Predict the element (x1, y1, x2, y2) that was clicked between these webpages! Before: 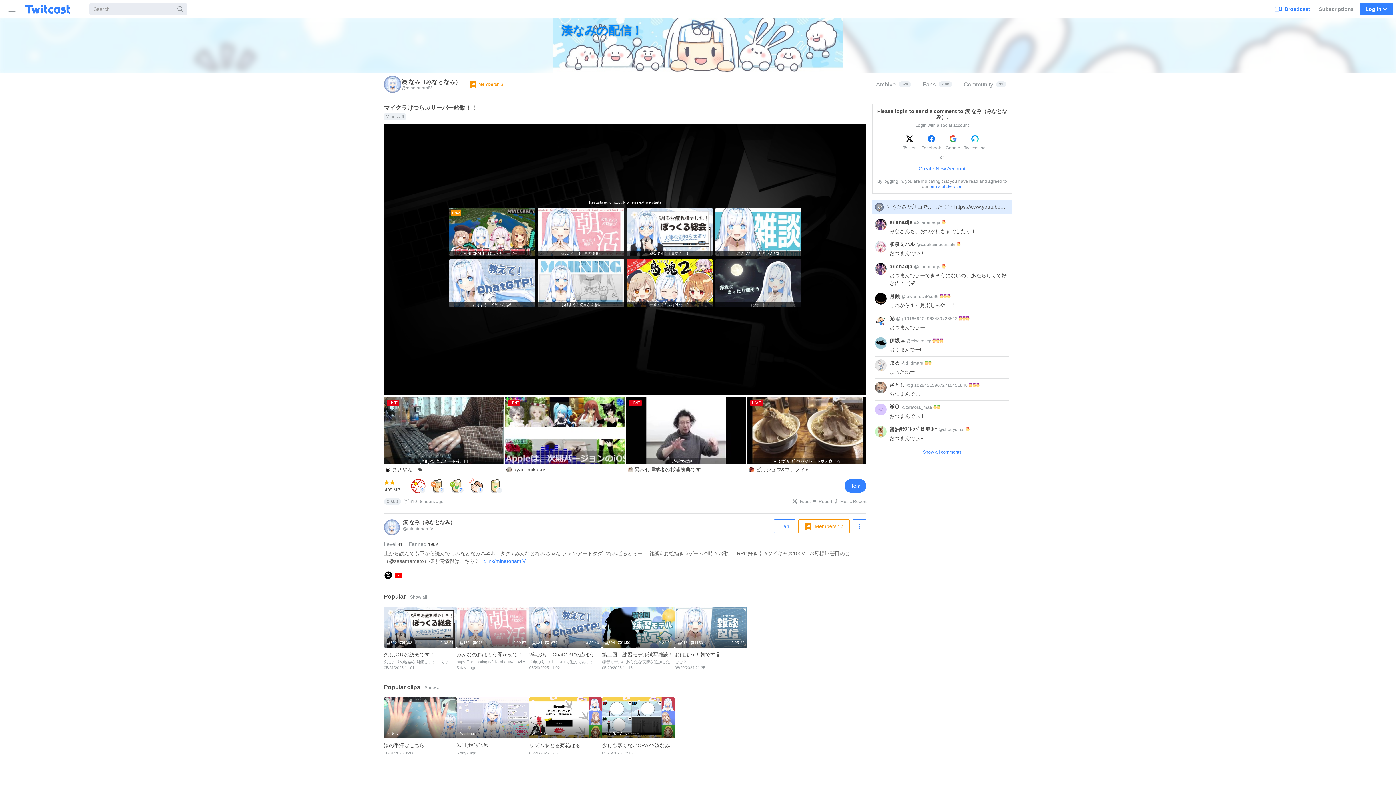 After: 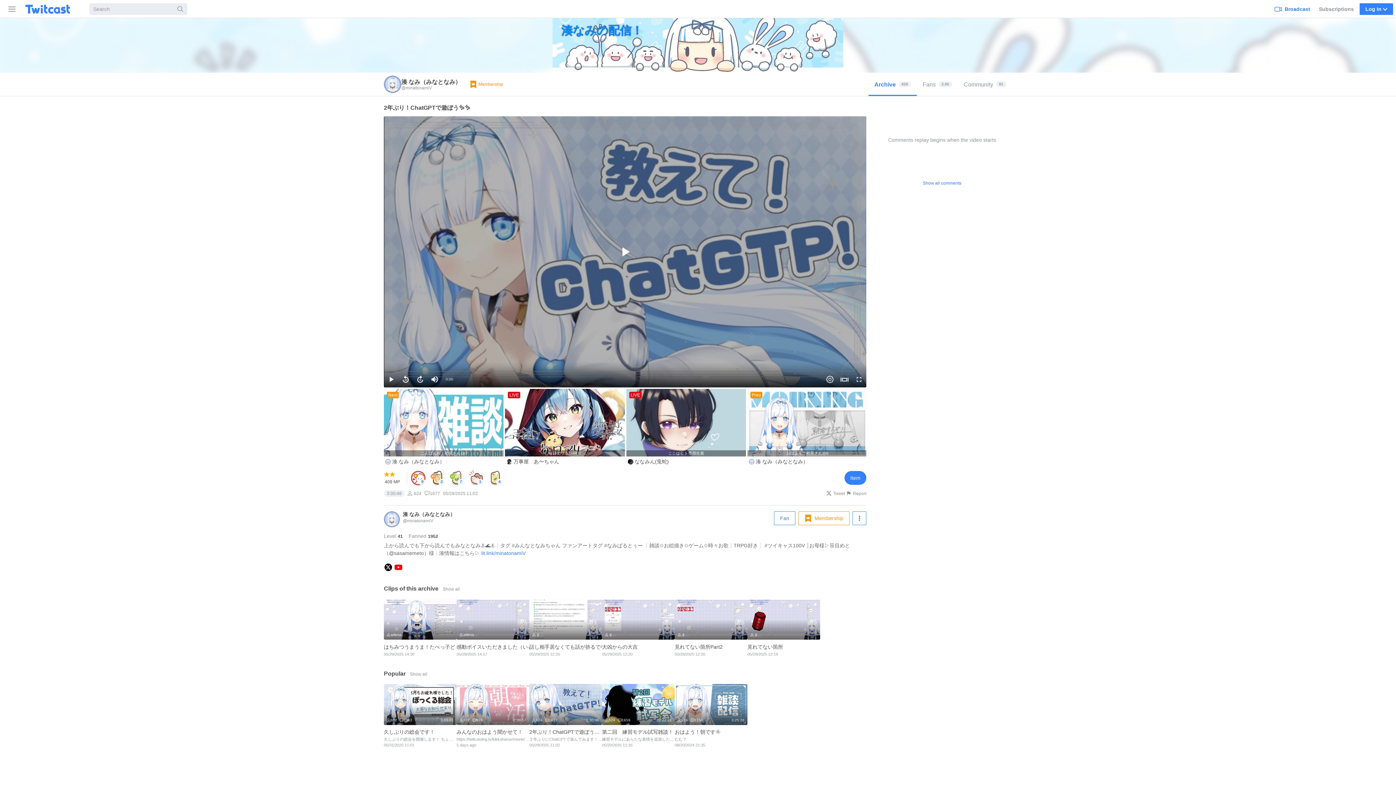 Action: label: おはよう！初見さん@6 bbox: (449, 259, 535, 307)